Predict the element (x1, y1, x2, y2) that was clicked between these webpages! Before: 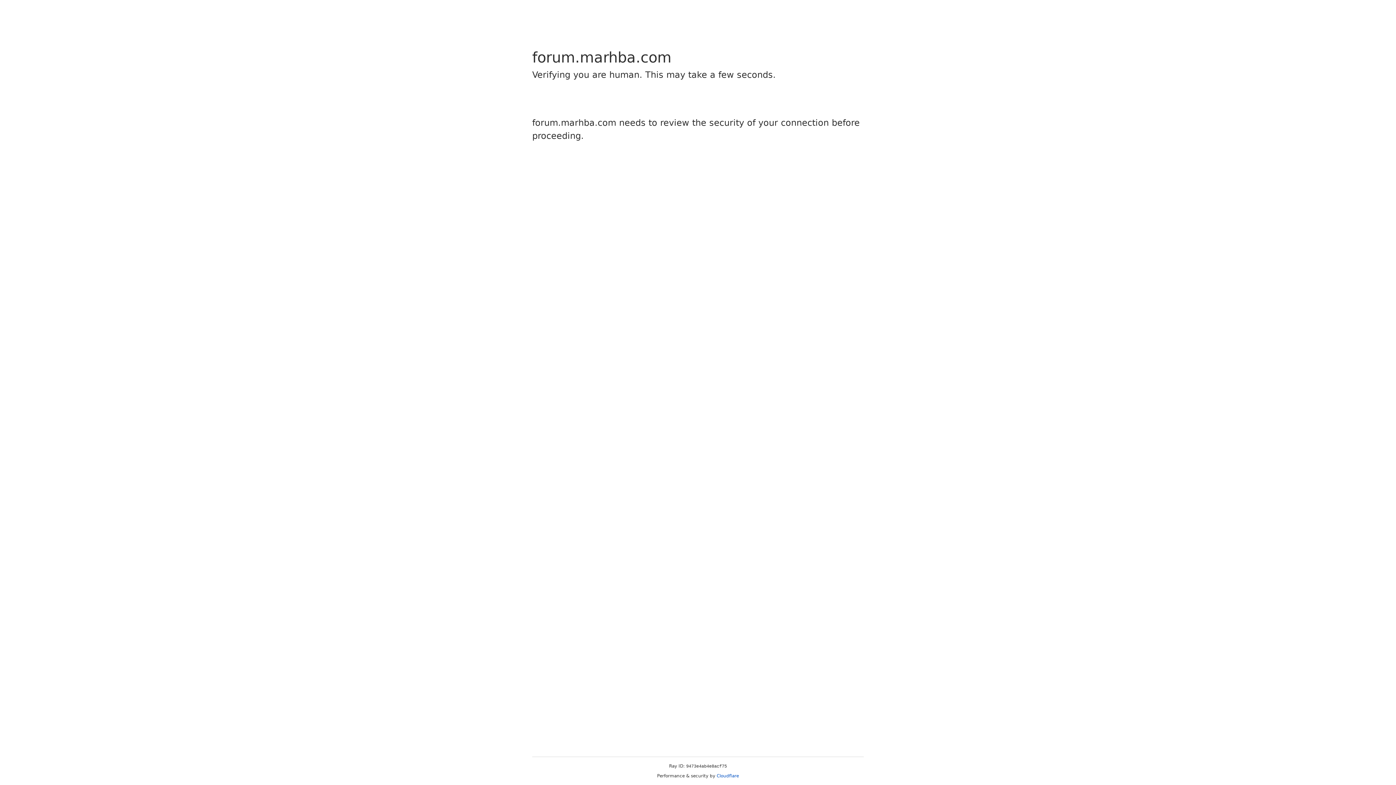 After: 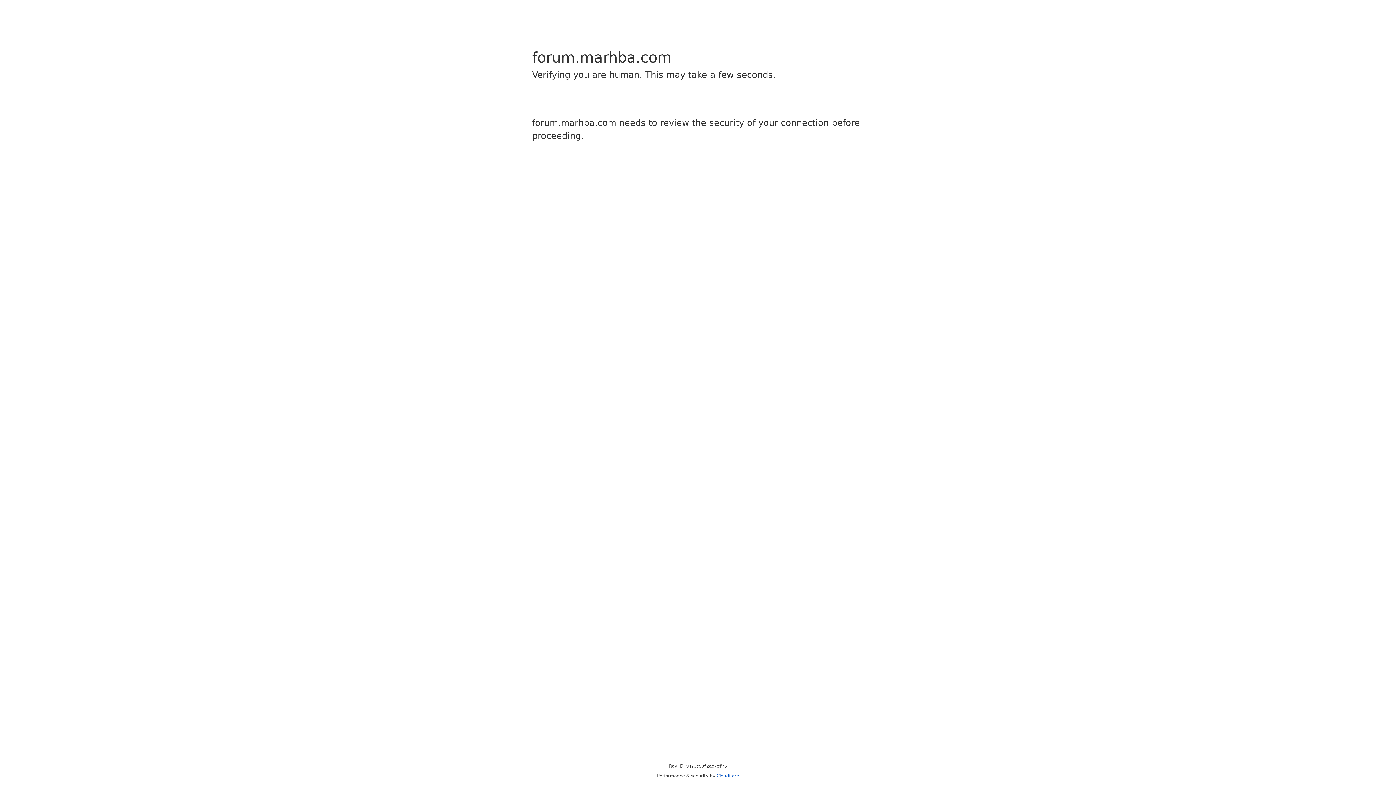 Action: bbox: (716, 773, 739, 778) label: Cloudflare